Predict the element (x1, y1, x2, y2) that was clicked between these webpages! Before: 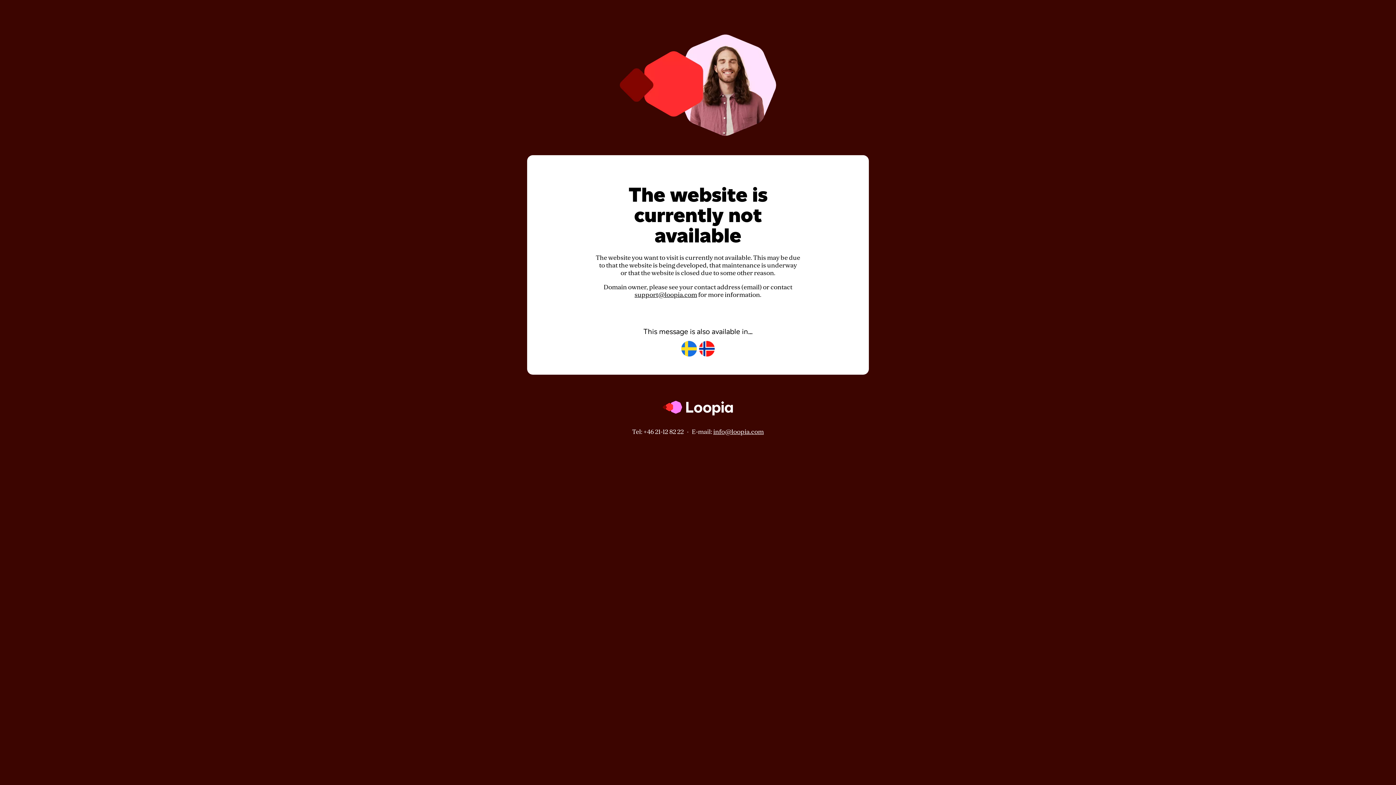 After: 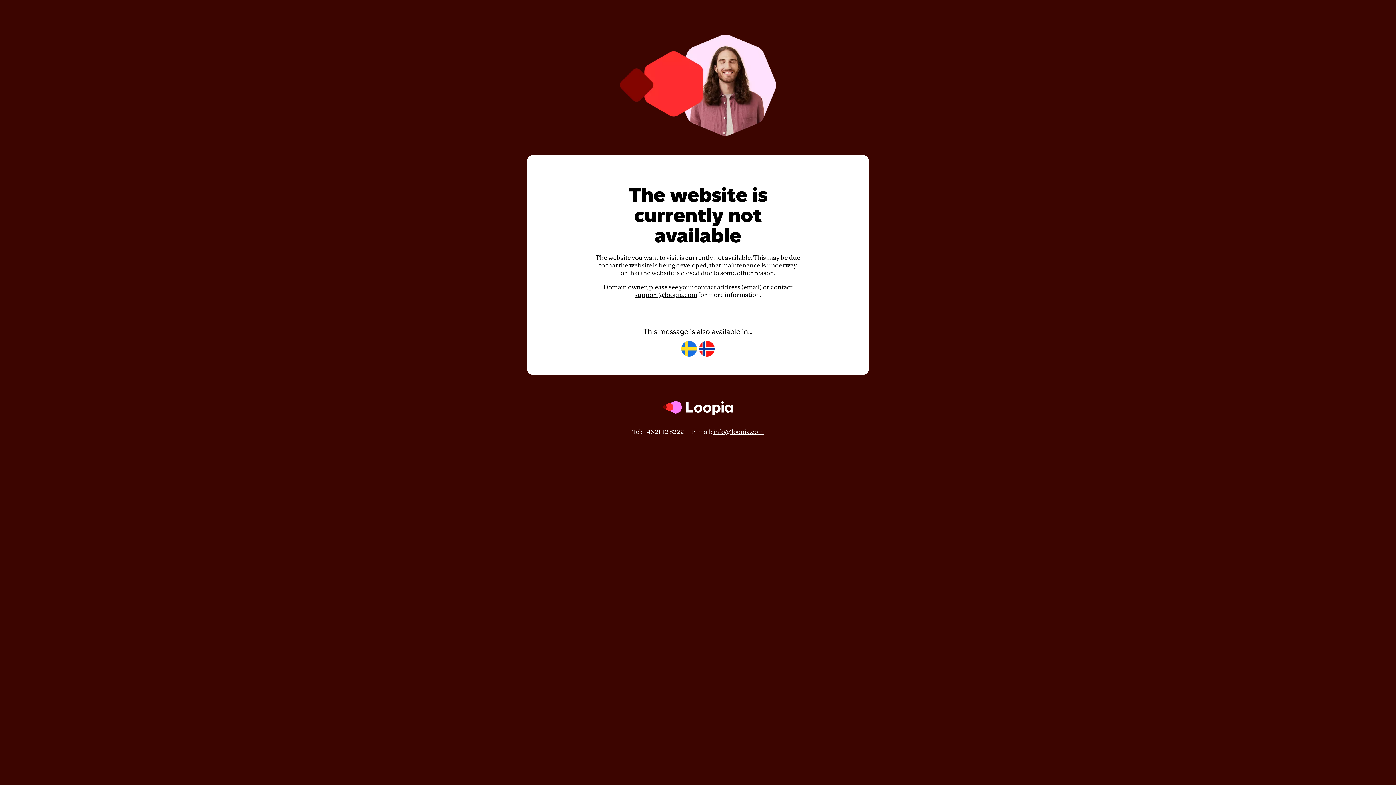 Action: label: support@loopia.com bbox: (634, 291, 697, 298)